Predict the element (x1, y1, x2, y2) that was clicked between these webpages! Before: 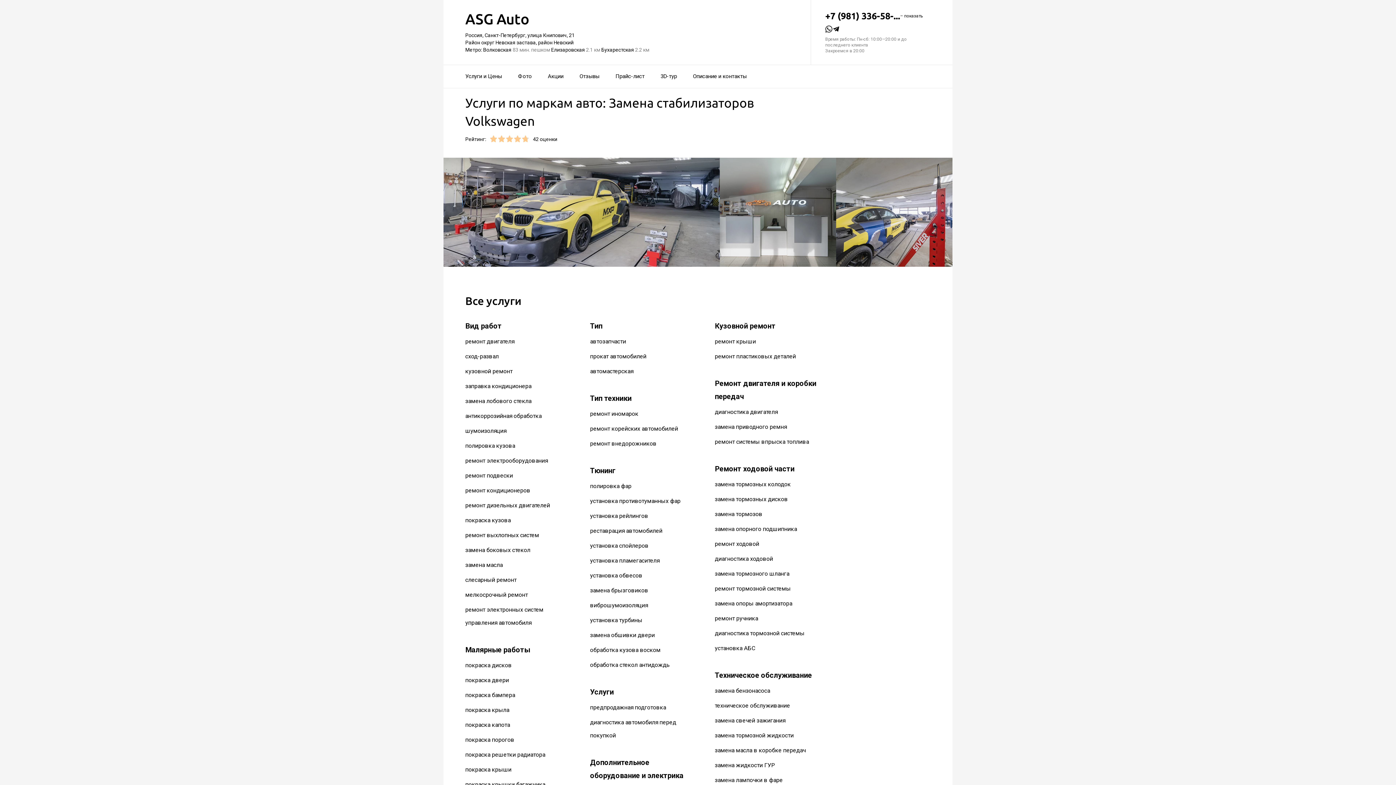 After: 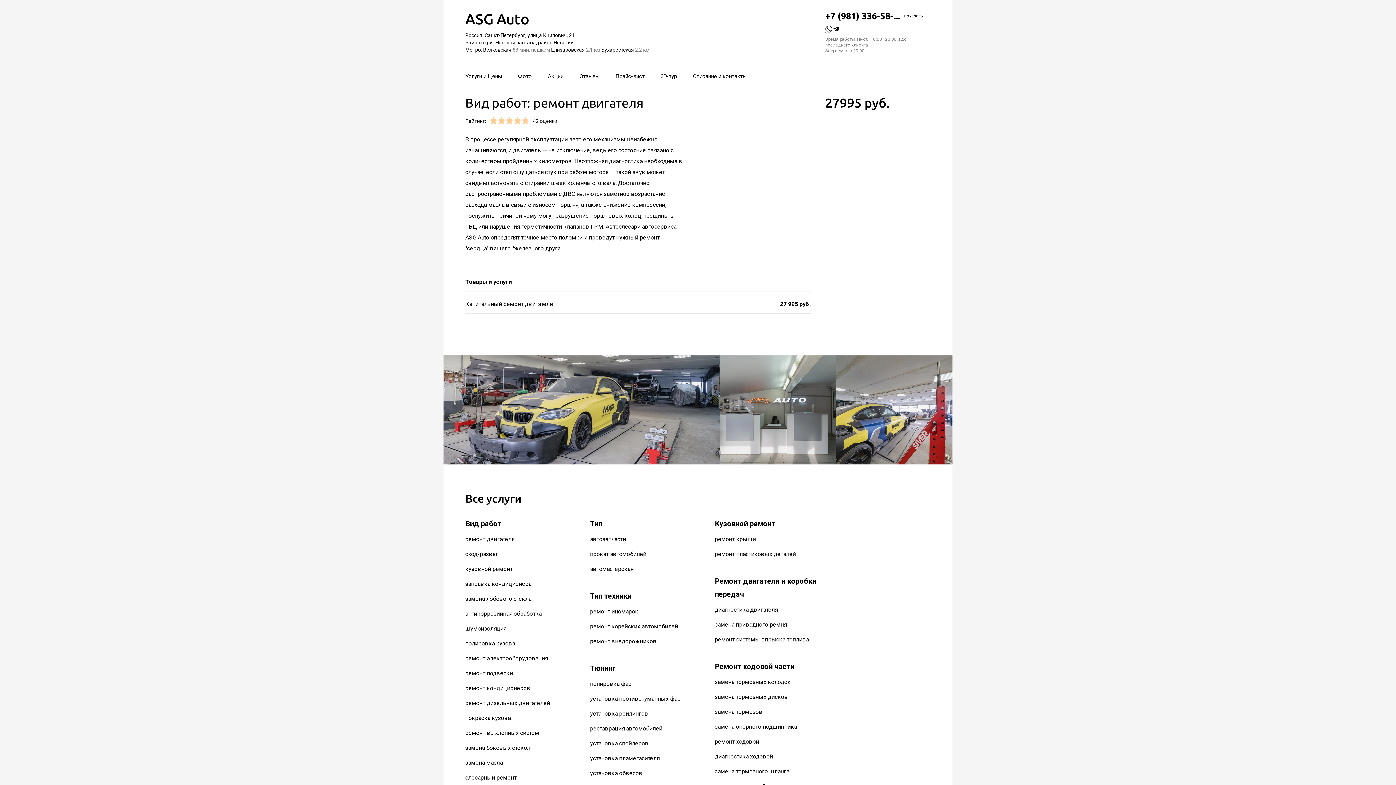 Action: label: ремонт двигателя bbox: (465, 338, 514, 345)